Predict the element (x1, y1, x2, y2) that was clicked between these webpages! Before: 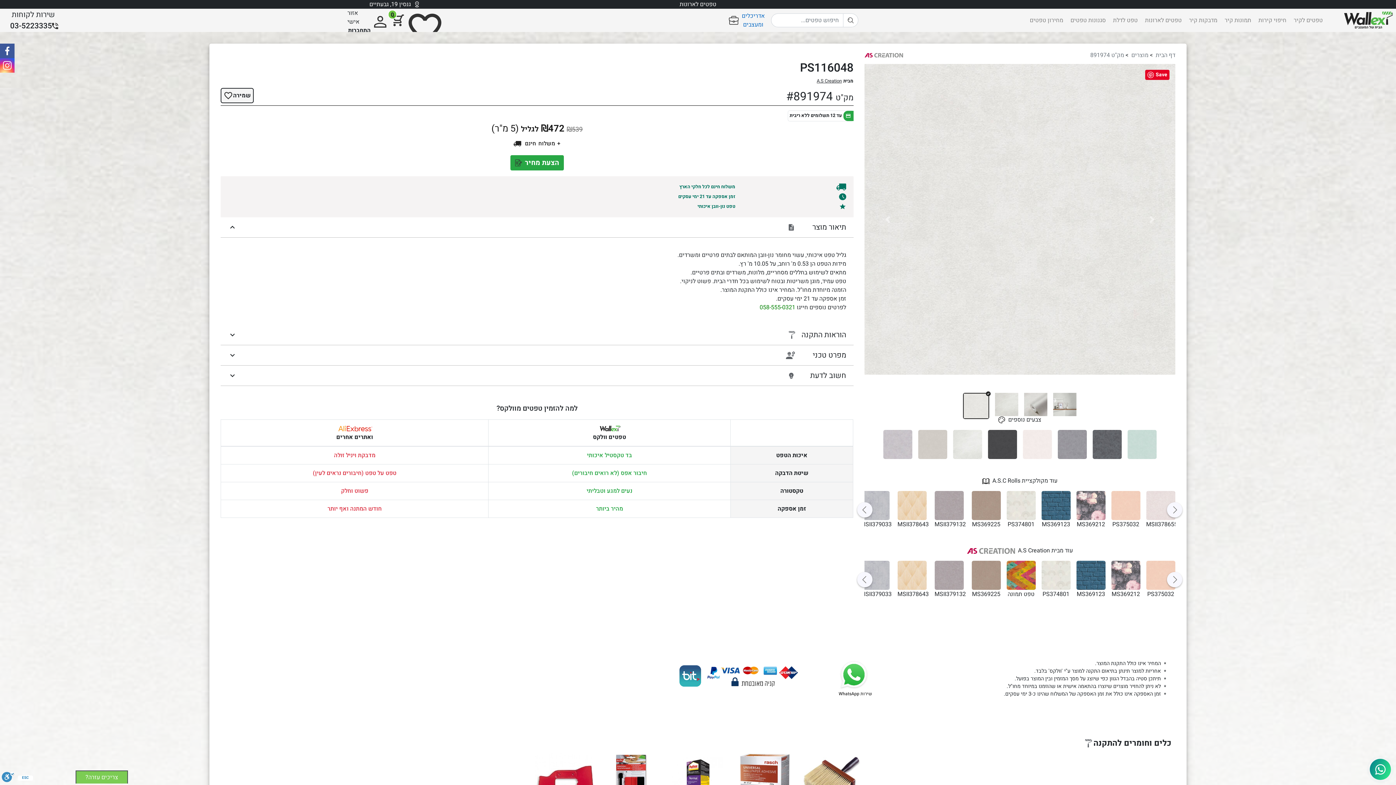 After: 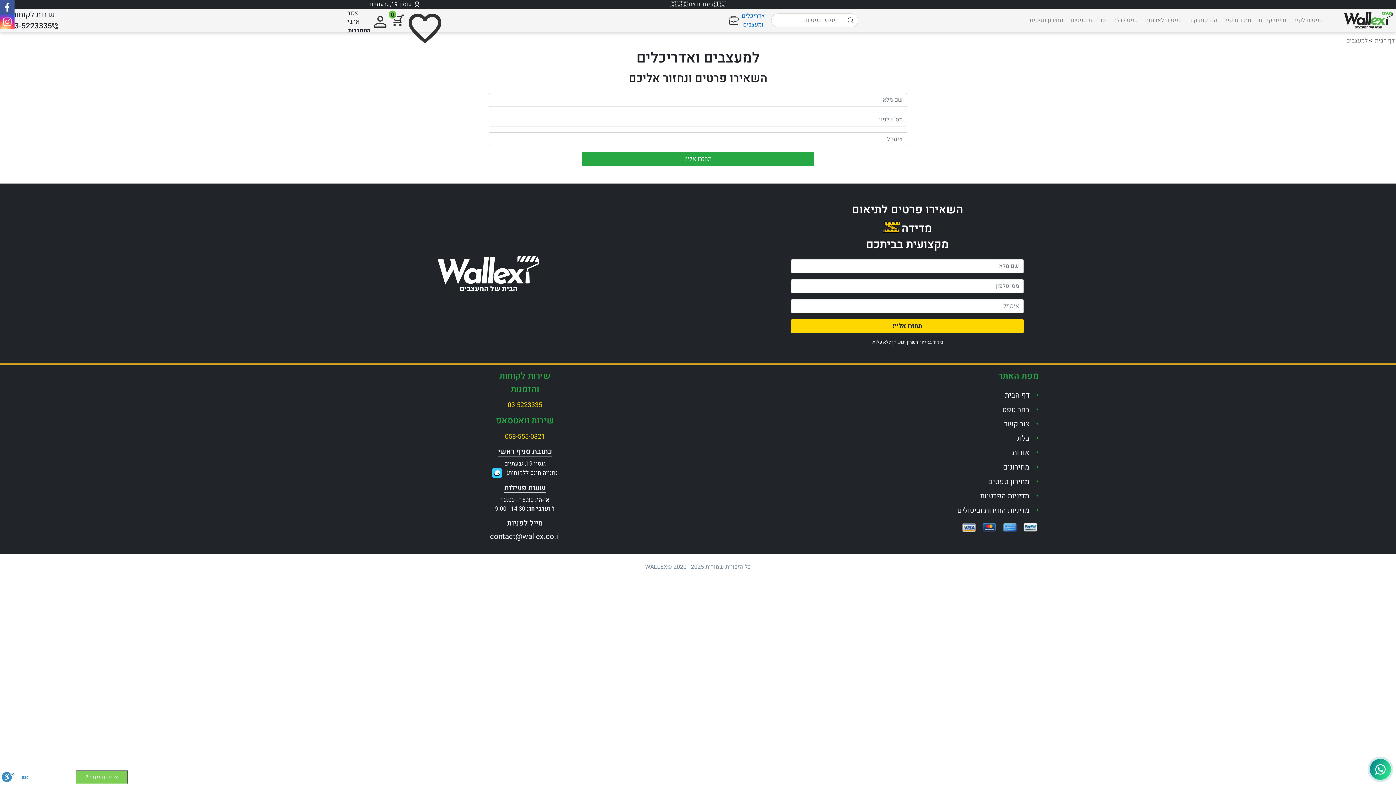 Action: label: אדריכלים
ומעצבים bbox: (725, 11, 768, 29)